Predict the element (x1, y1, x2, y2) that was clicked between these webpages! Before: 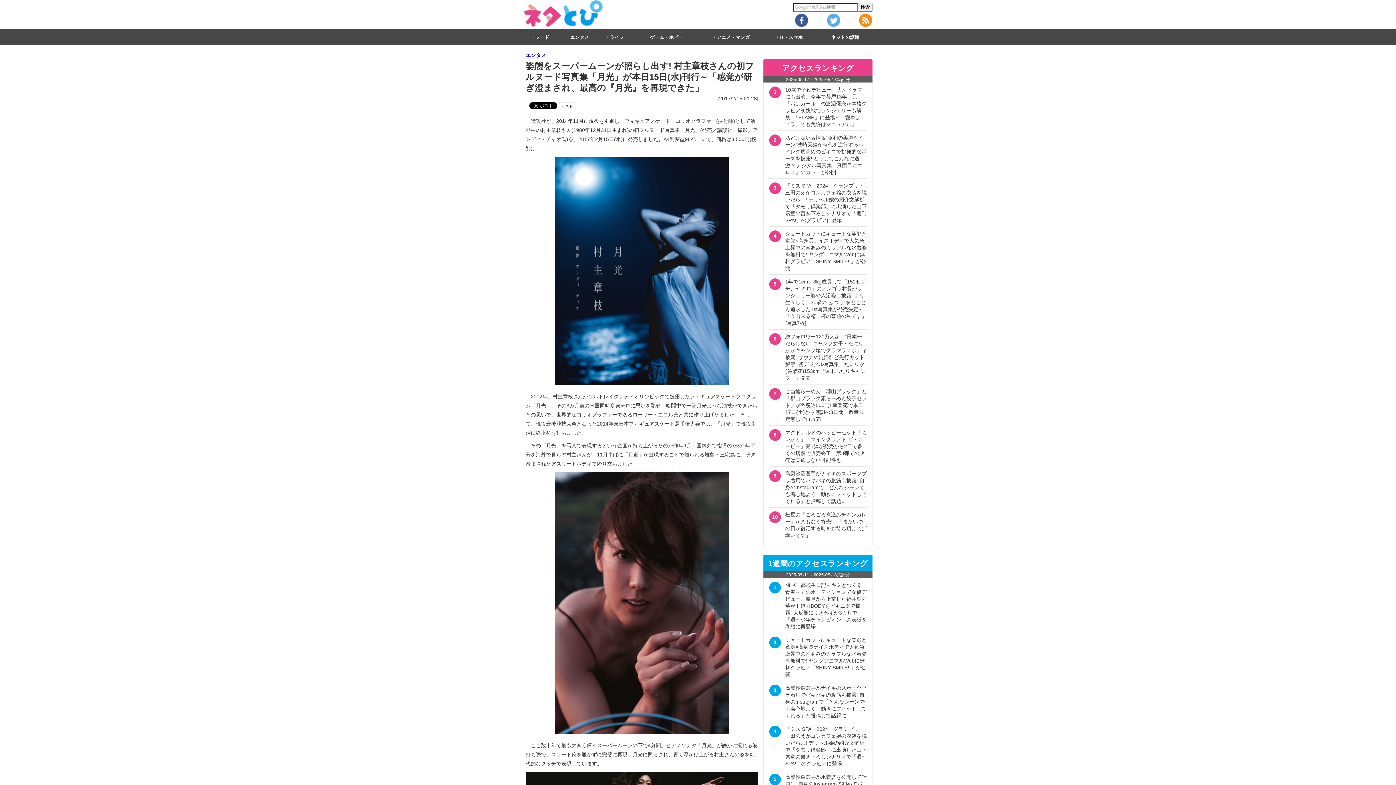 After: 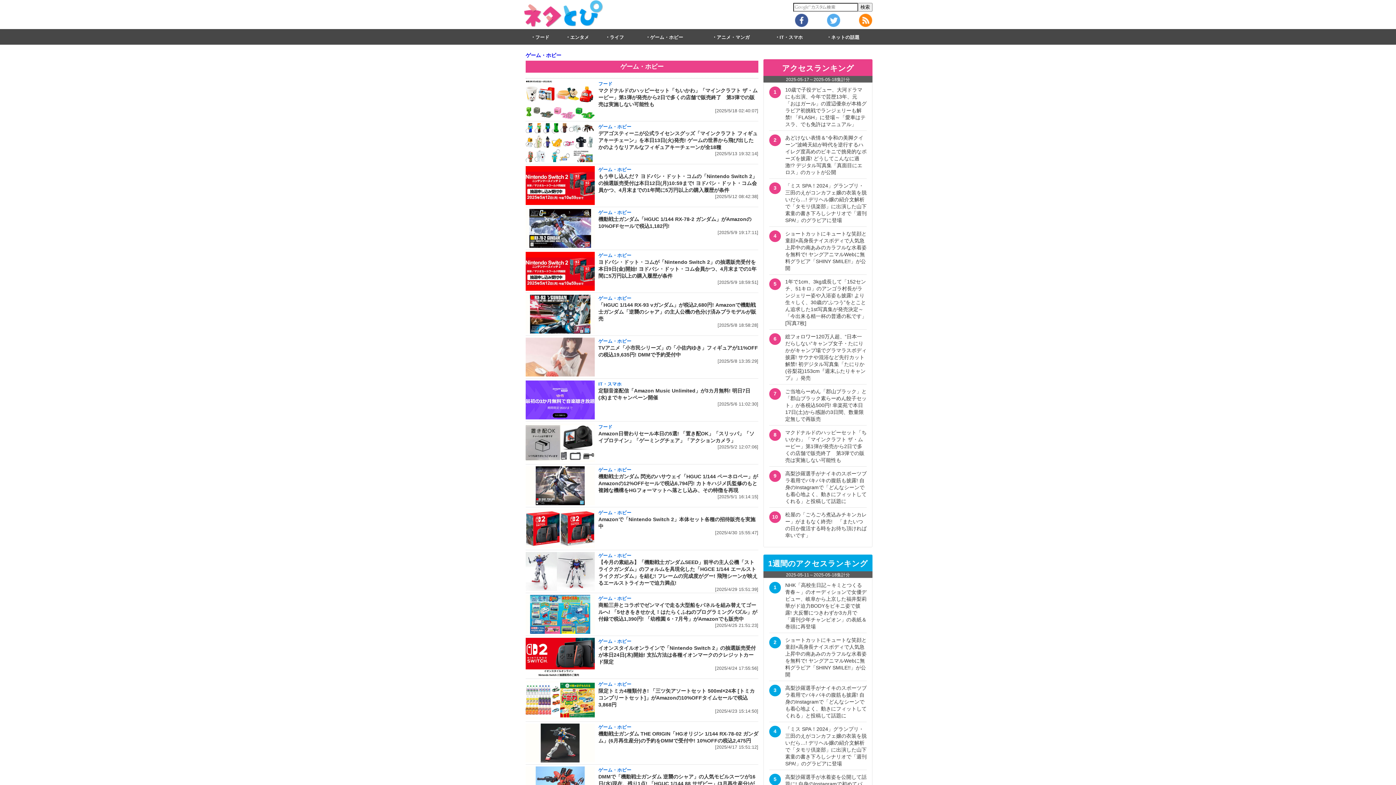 Action: label: ゲーム・ホビー bbox: (650, 34, 683, 40)